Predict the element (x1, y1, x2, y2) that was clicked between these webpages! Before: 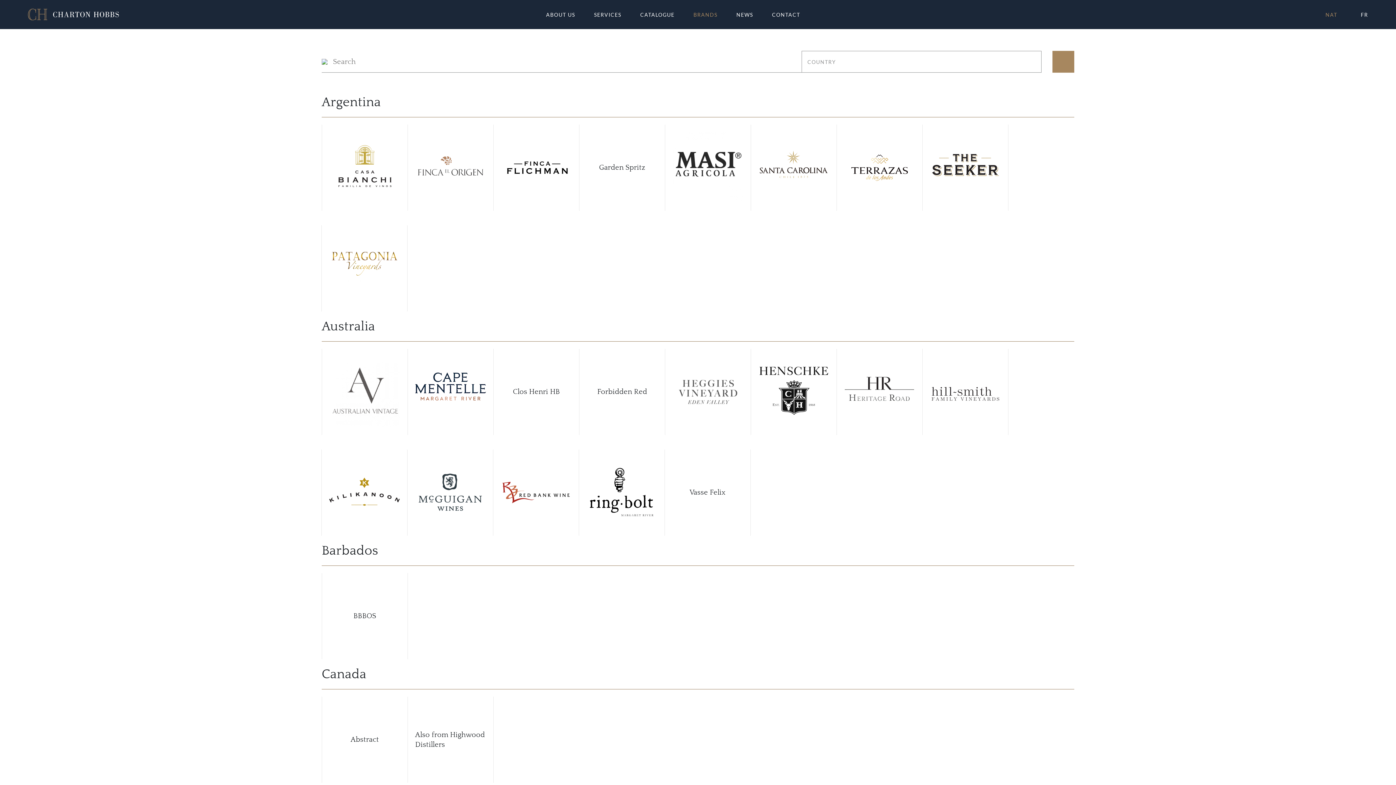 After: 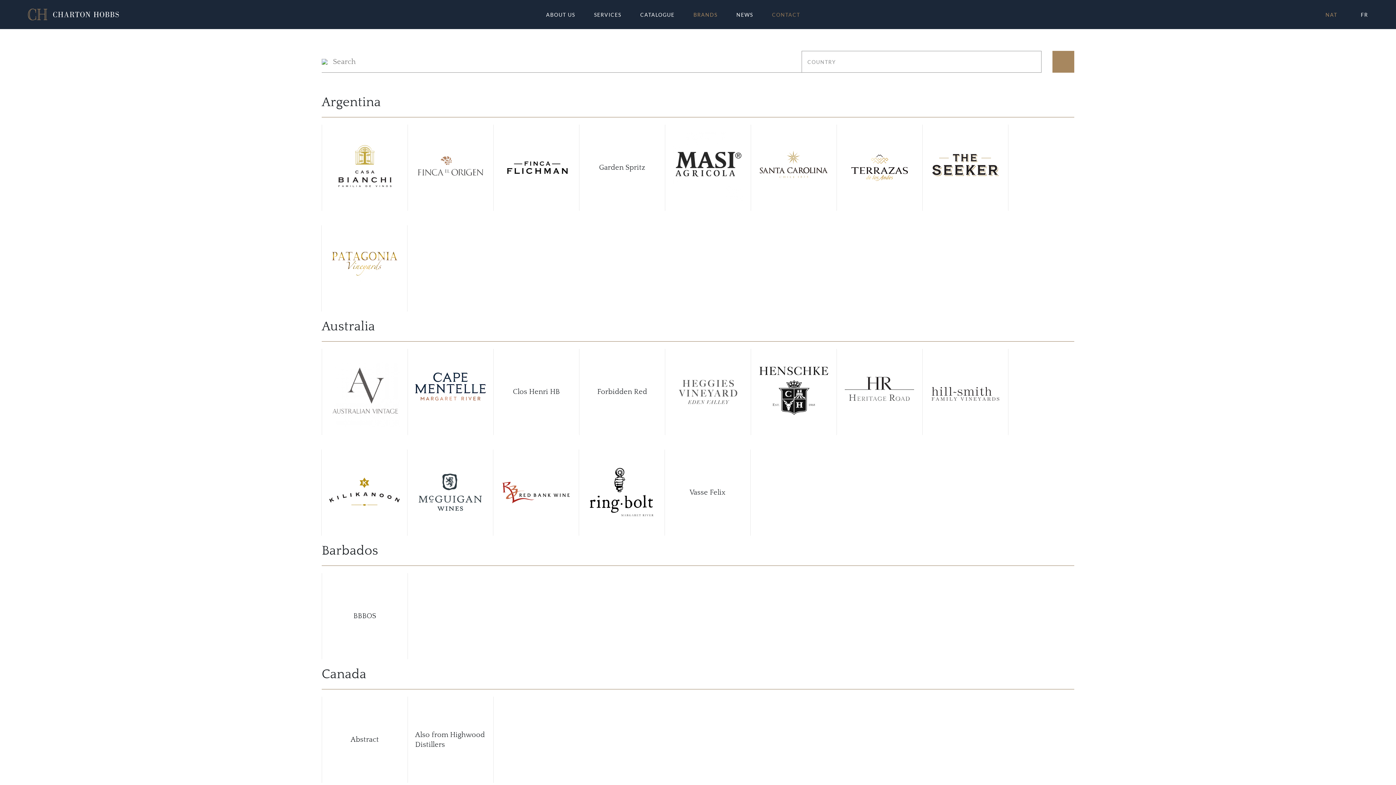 Action: label: CONTACT bbox: (772, 11, 807, 17)